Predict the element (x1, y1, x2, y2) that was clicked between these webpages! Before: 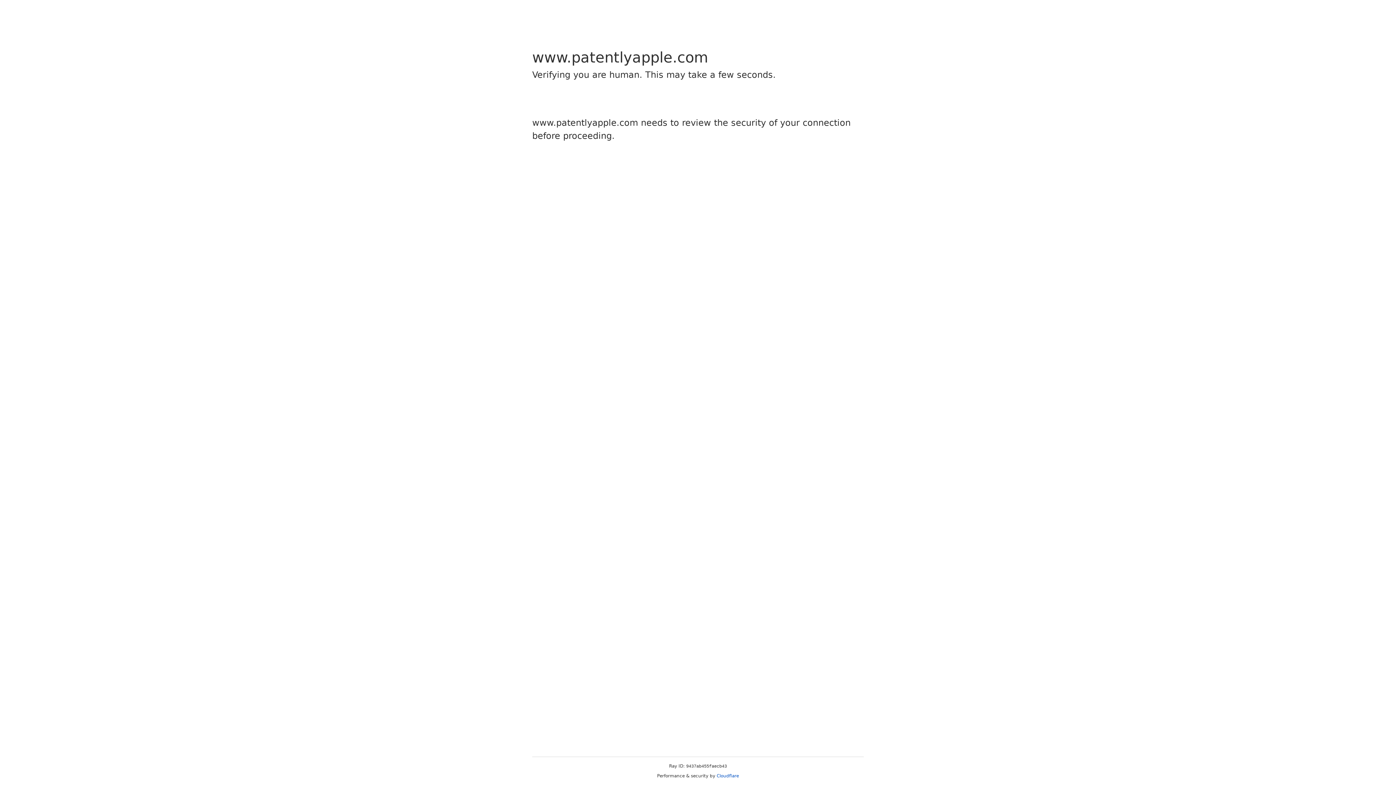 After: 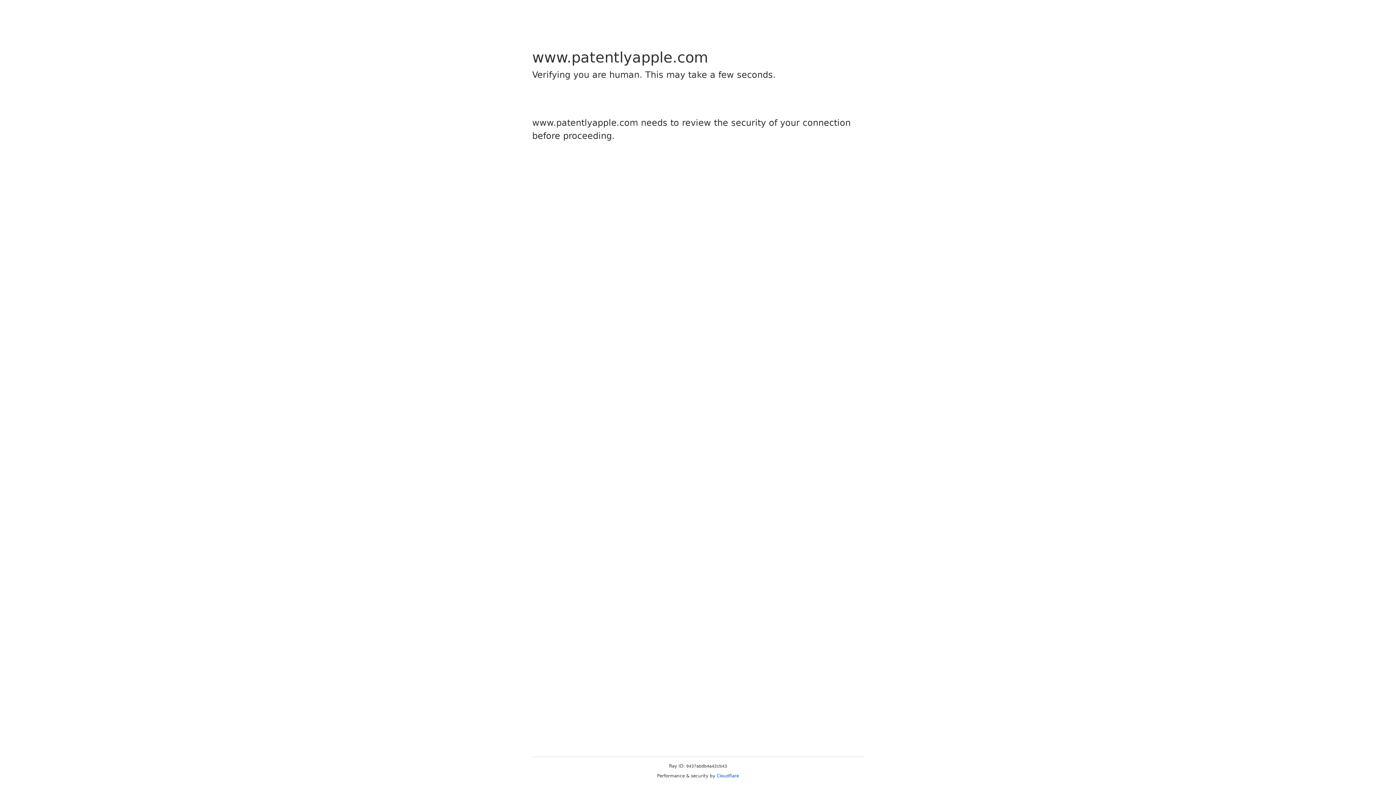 Action: bbox: (716, 773, 739, 778) label: Cloudflare